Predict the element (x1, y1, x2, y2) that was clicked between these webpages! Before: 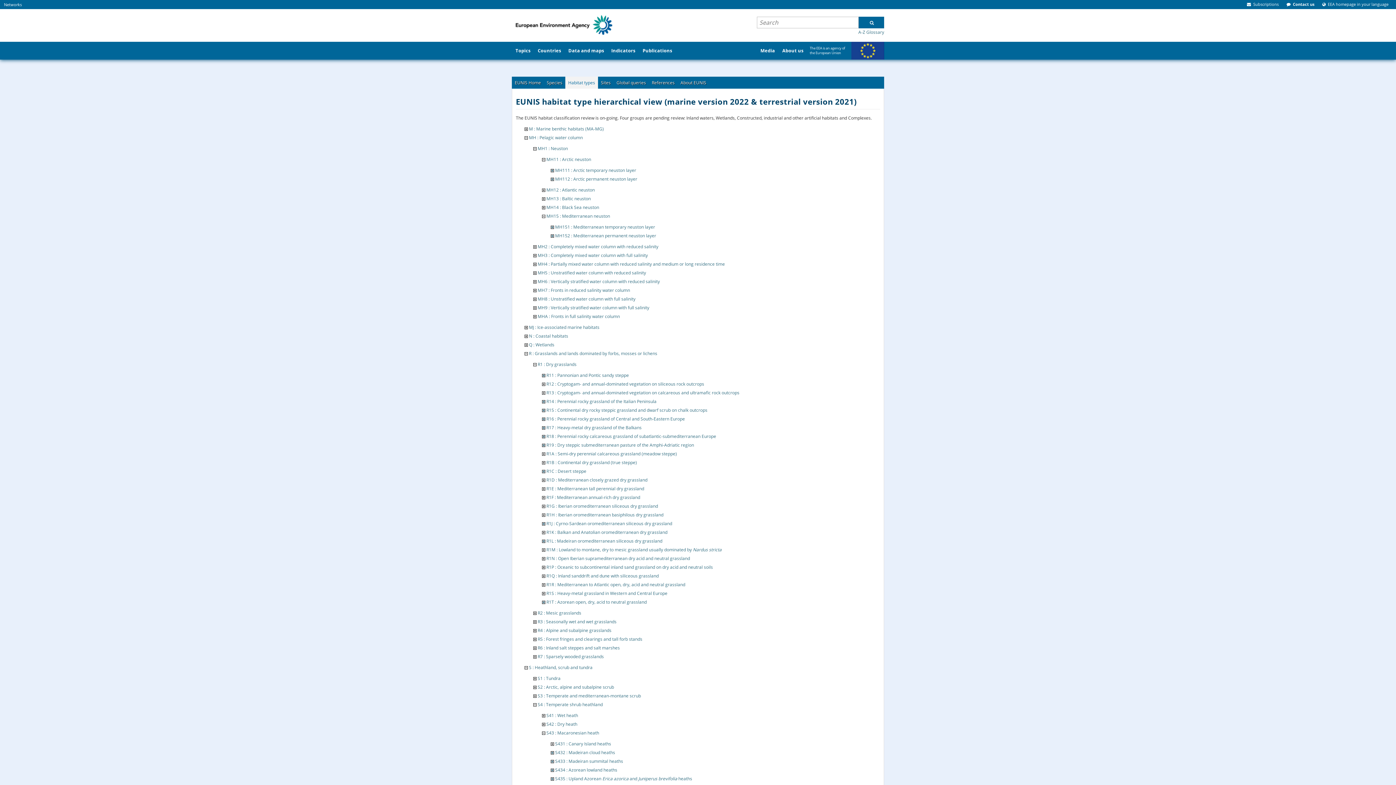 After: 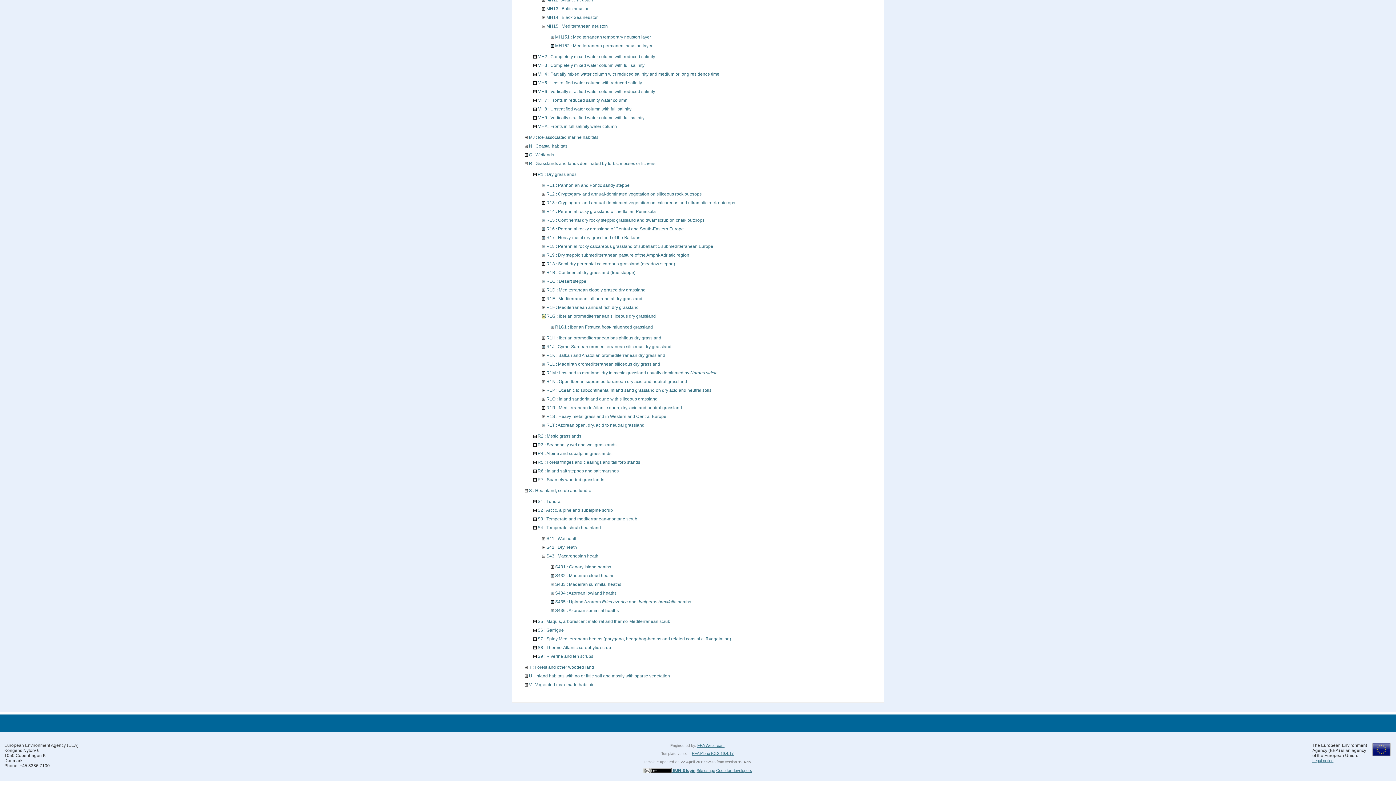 Action: bbox: (542, 503, 545, 509)